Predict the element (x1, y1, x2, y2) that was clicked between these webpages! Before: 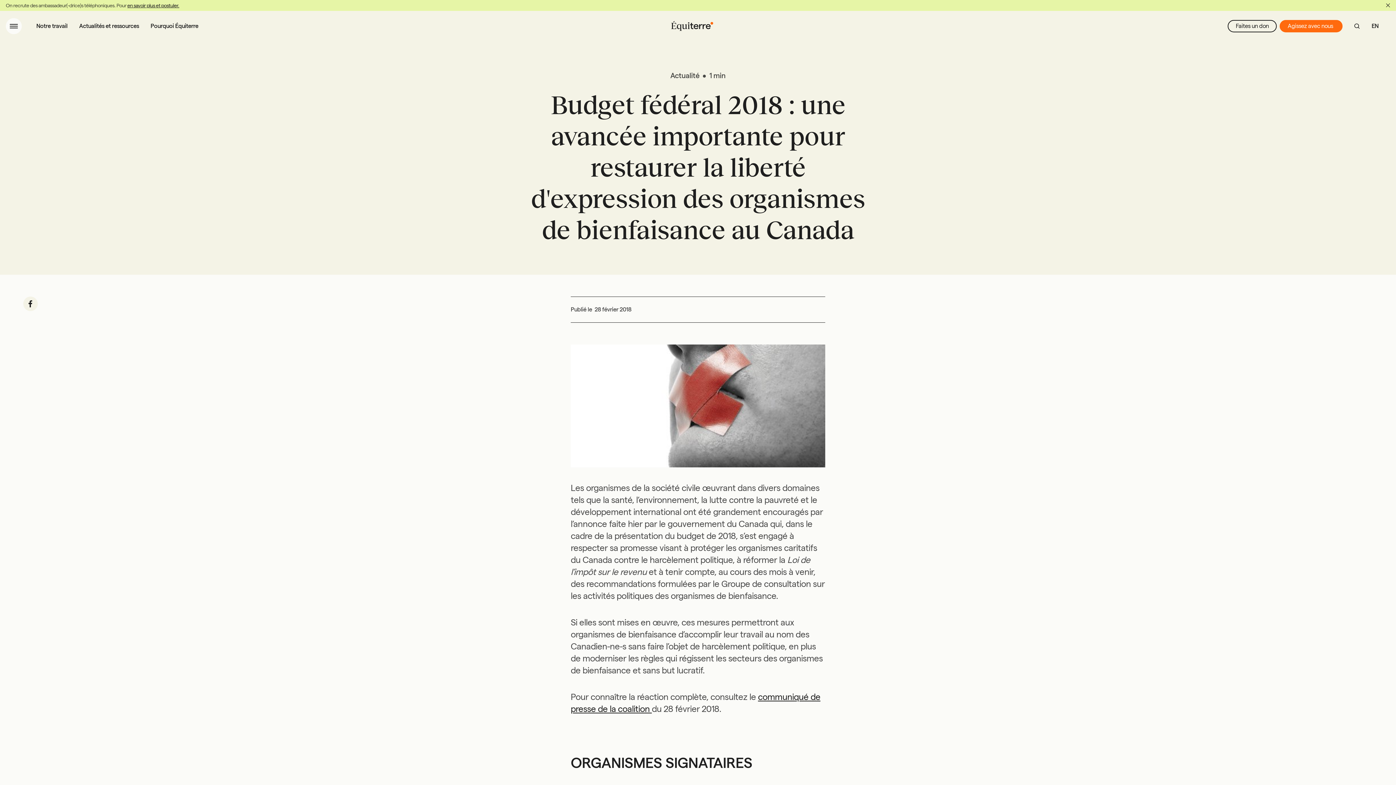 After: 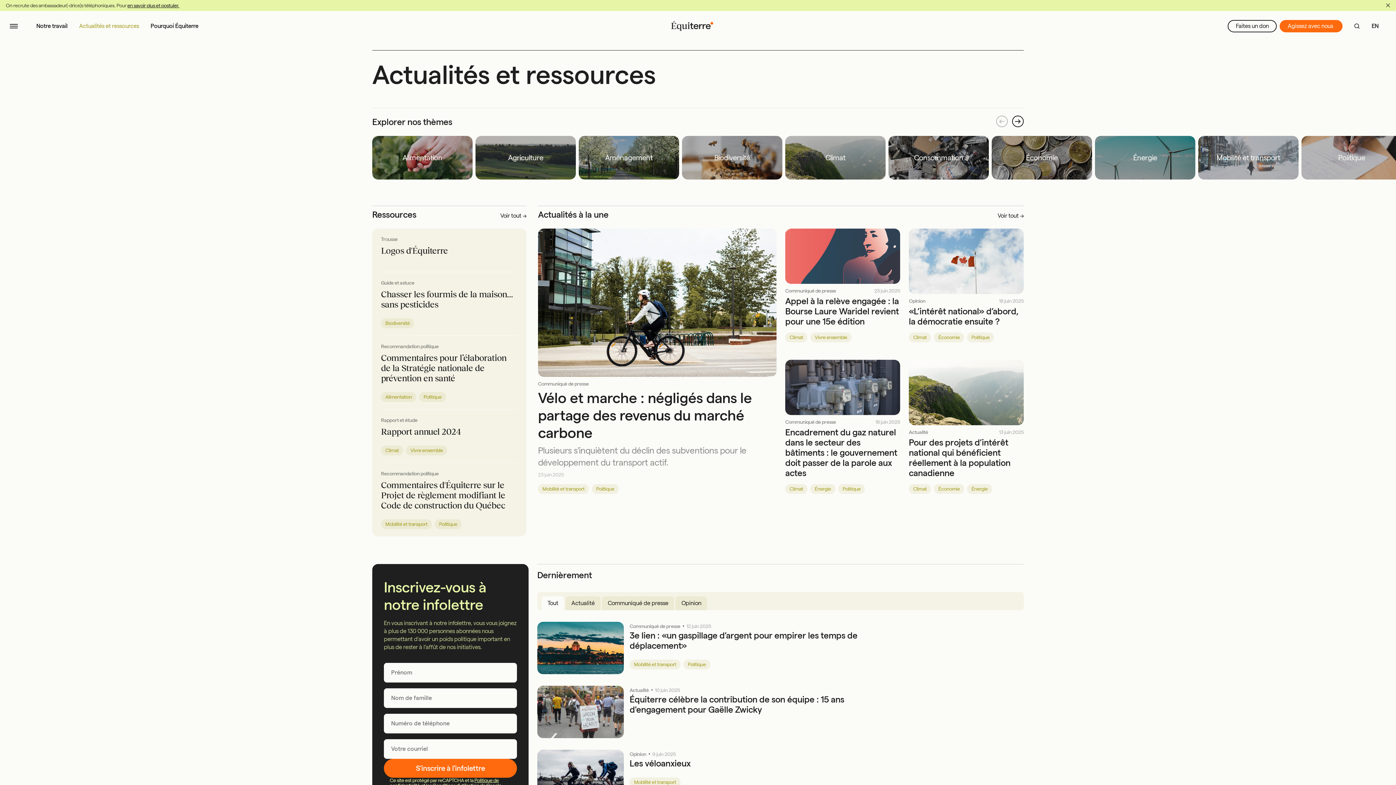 Action: label: Actualités et ressources bbox: (79, 22, 139, 30)